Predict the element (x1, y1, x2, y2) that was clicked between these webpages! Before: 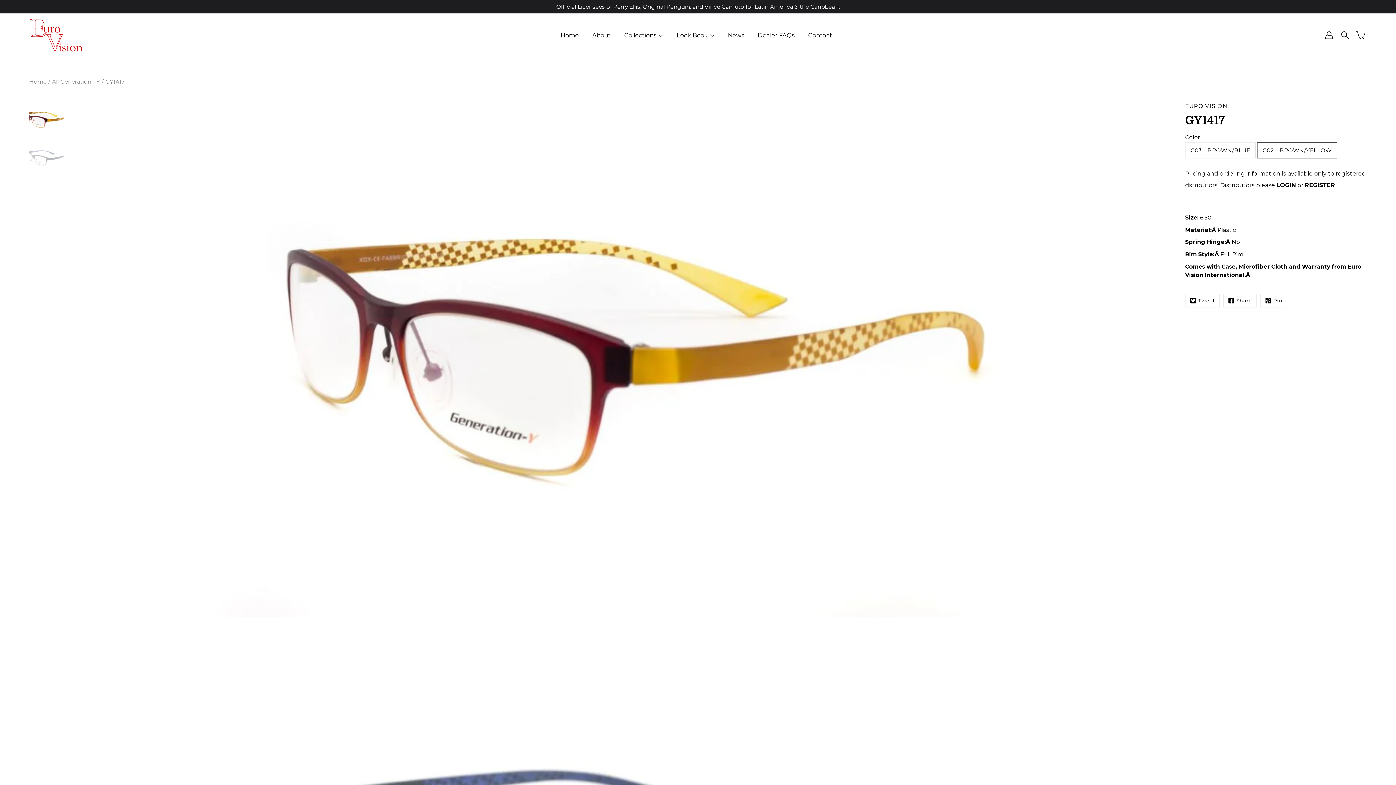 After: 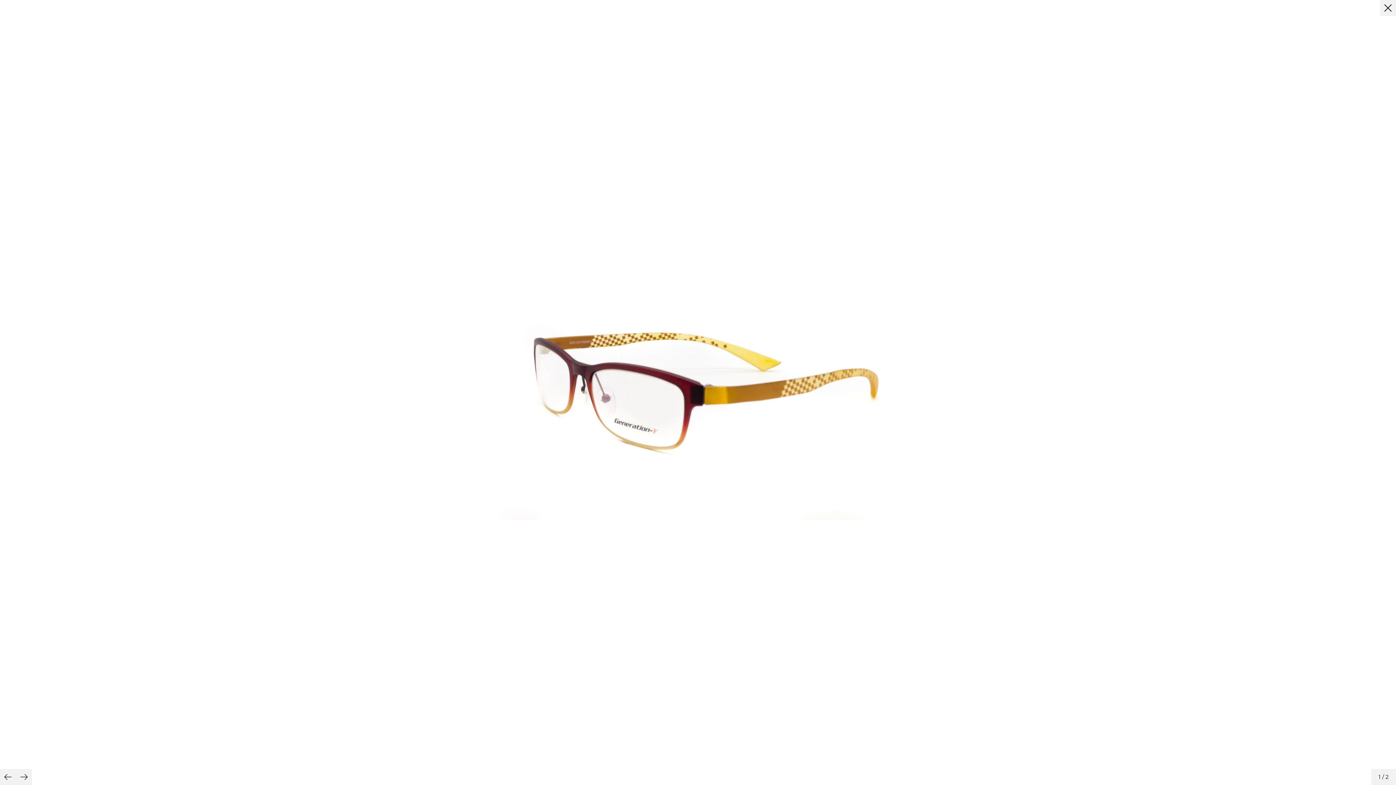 Action: bbox: (67, 102, 1170, 617)